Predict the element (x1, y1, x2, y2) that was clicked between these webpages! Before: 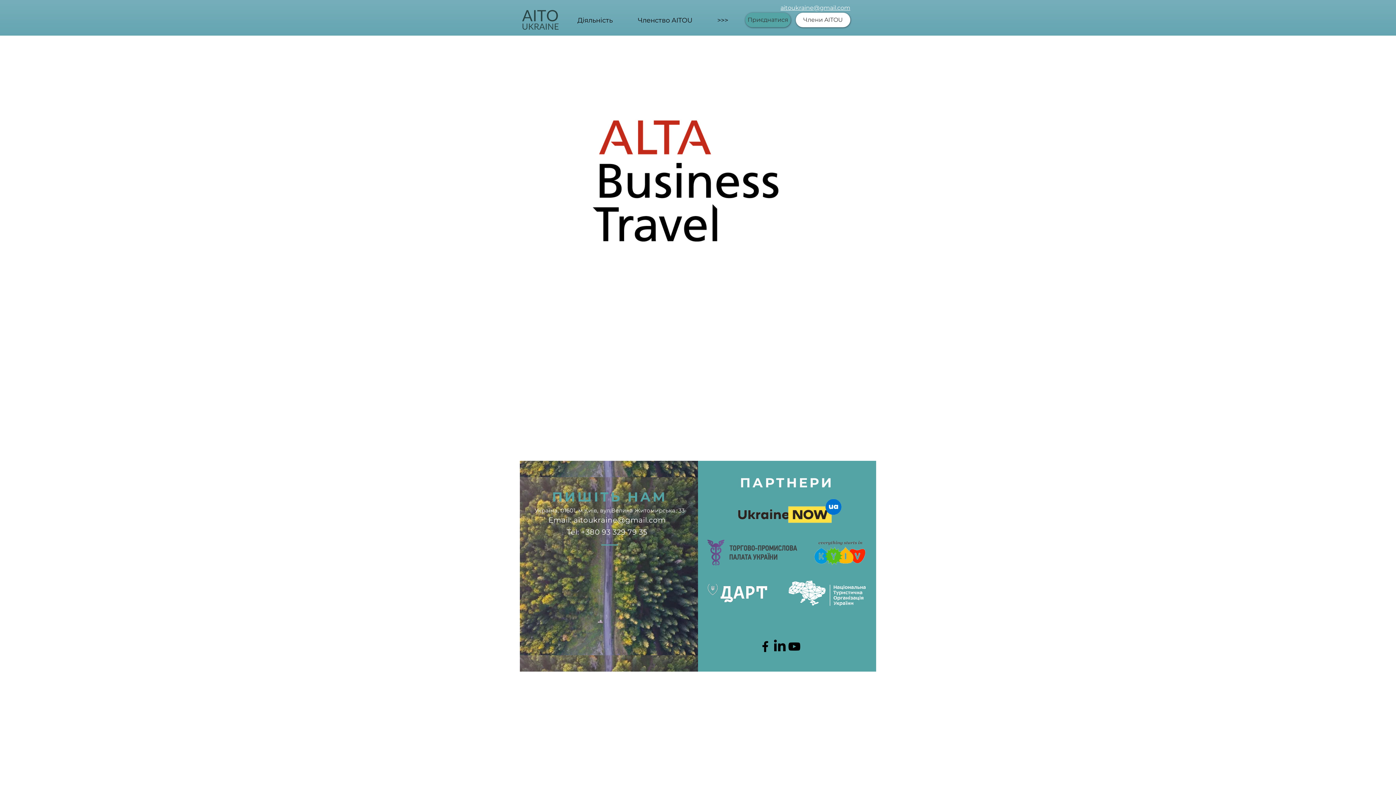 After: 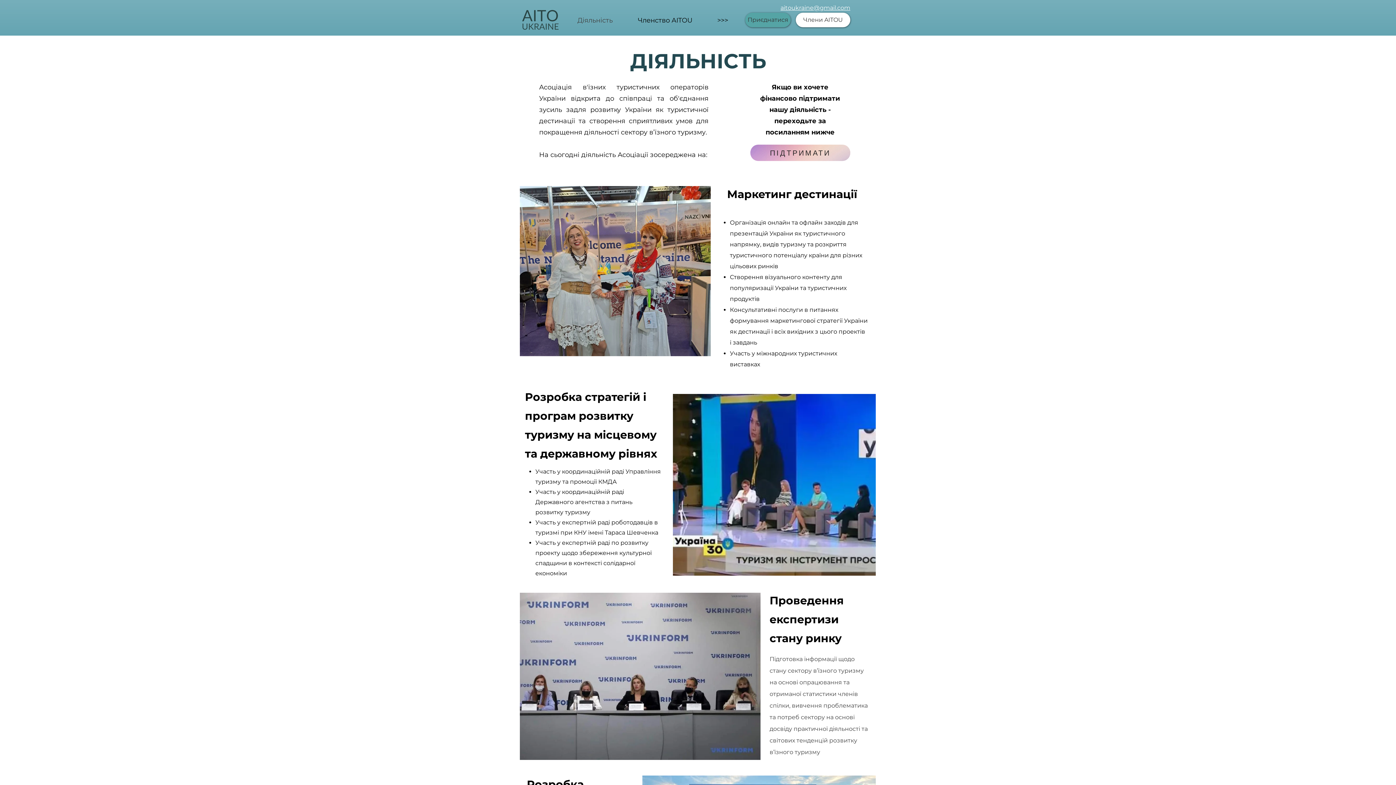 Action: label: Діяльність bbox: (565, 16, 625, 24)